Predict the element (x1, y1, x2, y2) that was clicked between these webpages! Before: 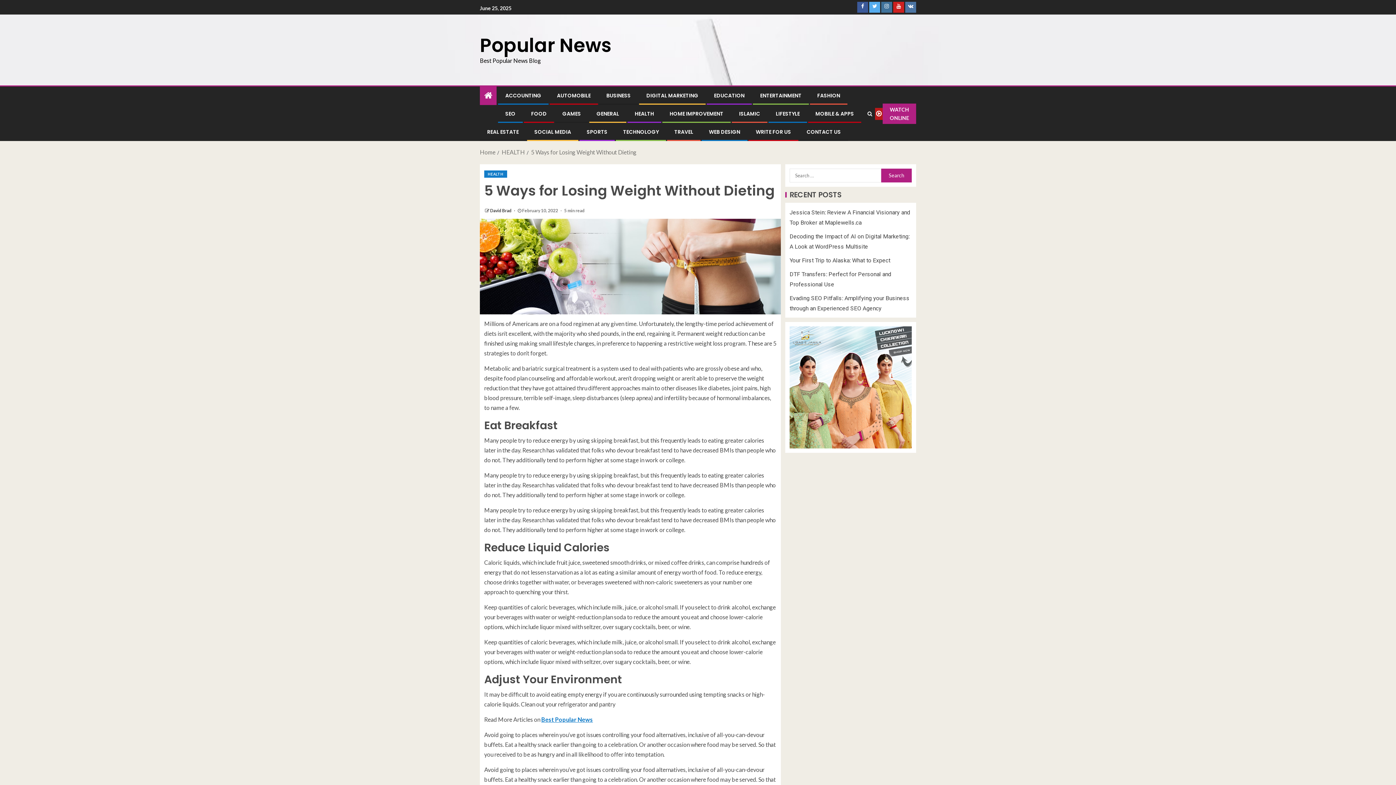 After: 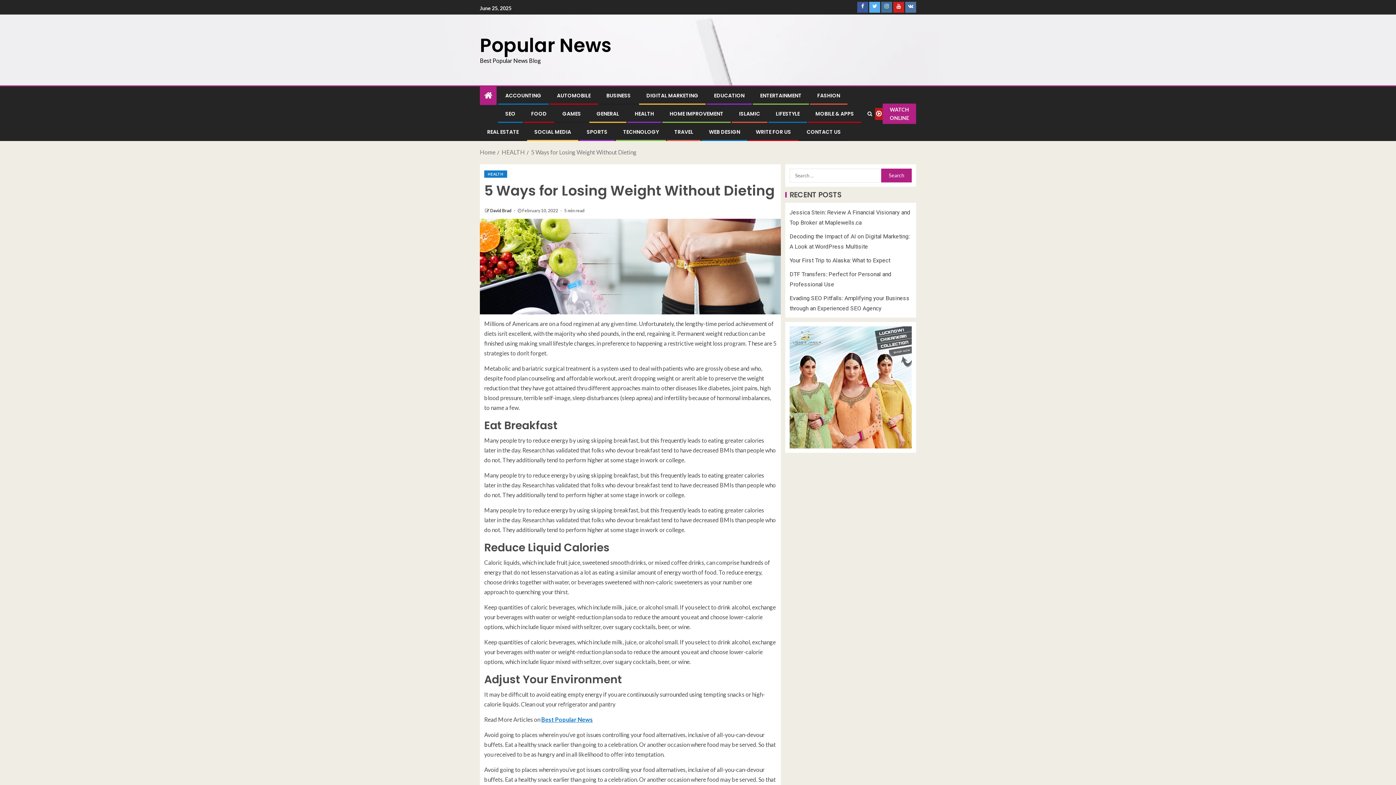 Action: bbox: (531, 148, 636, 155) label: 5 Ways for Losing Weight Without Dieting